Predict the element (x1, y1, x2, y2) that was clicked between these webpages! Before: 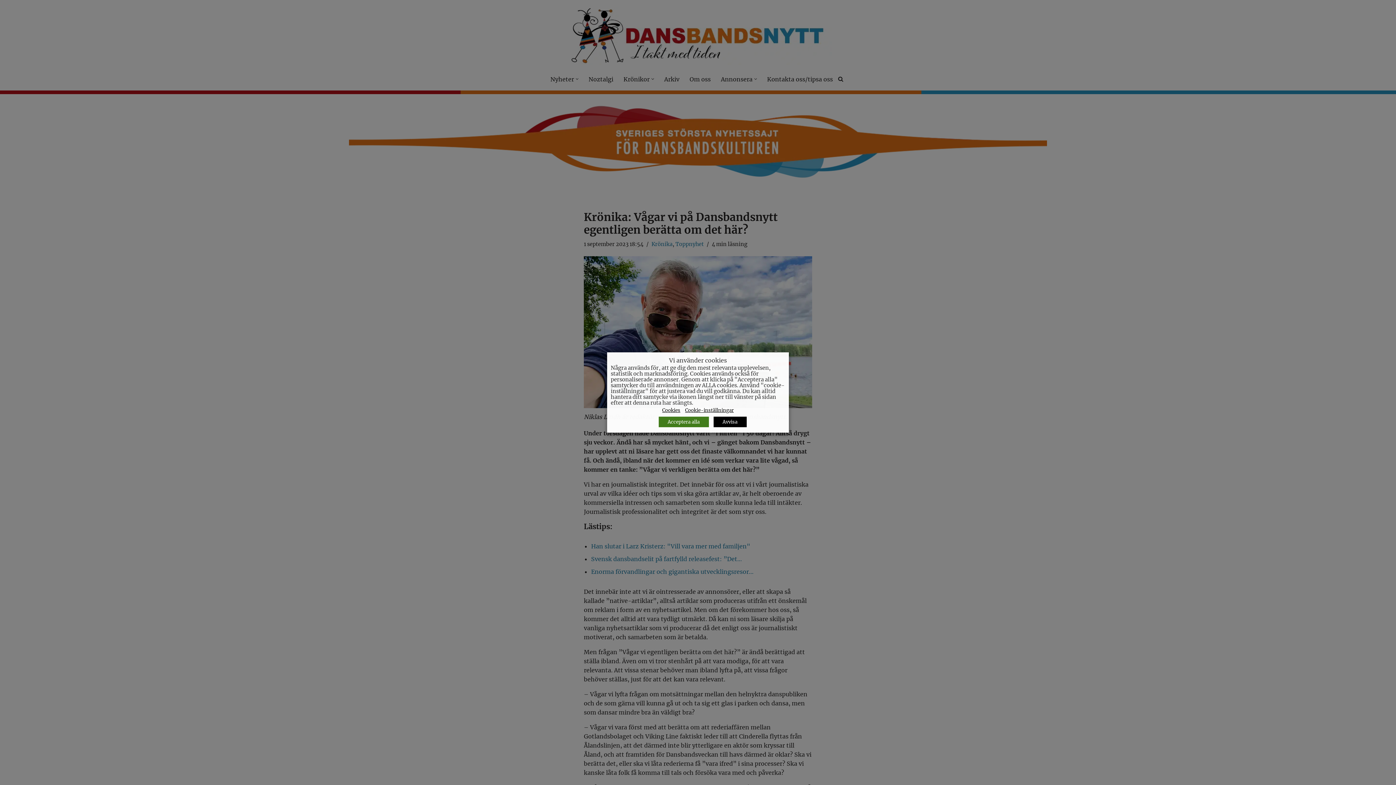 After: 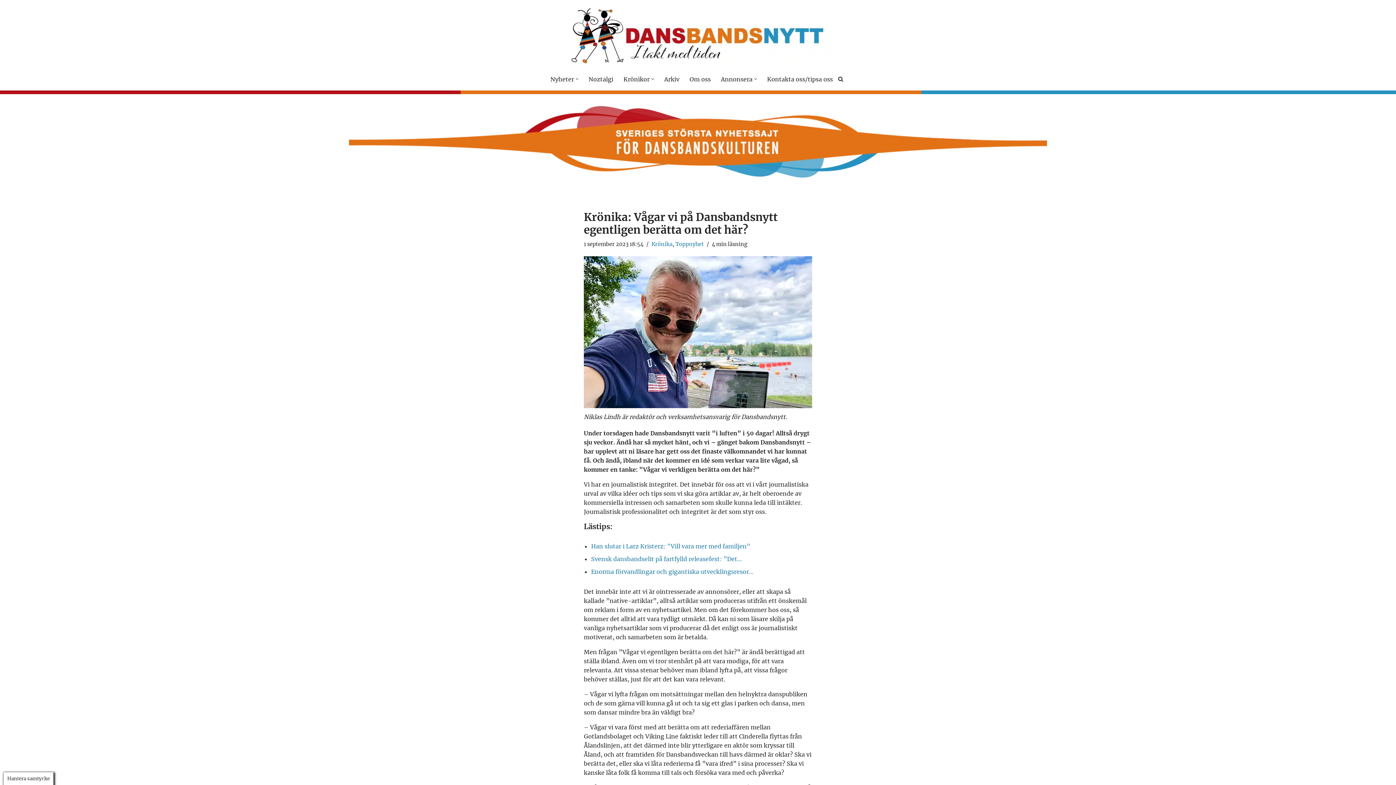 Action: label: Acceptera alla bbox: (658, 416, 708, 427)